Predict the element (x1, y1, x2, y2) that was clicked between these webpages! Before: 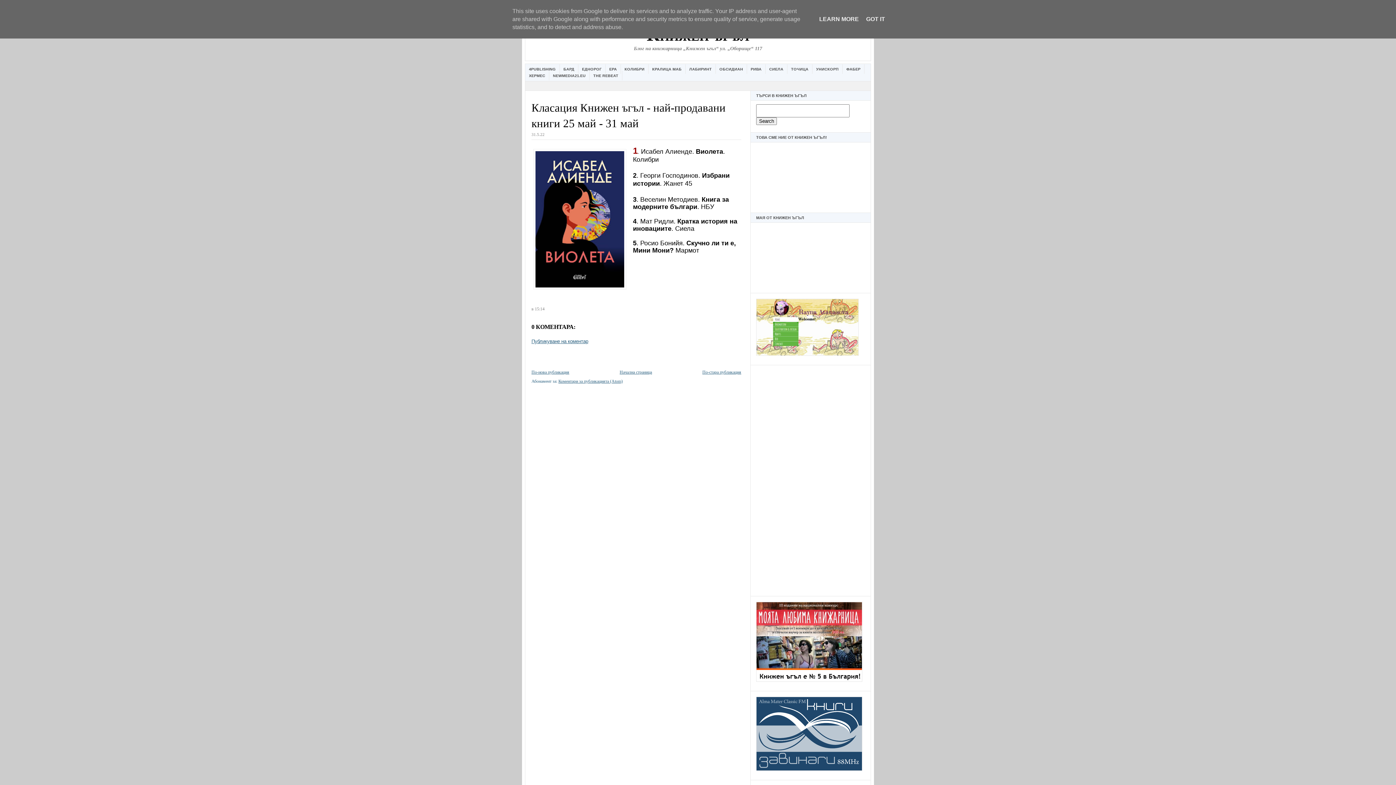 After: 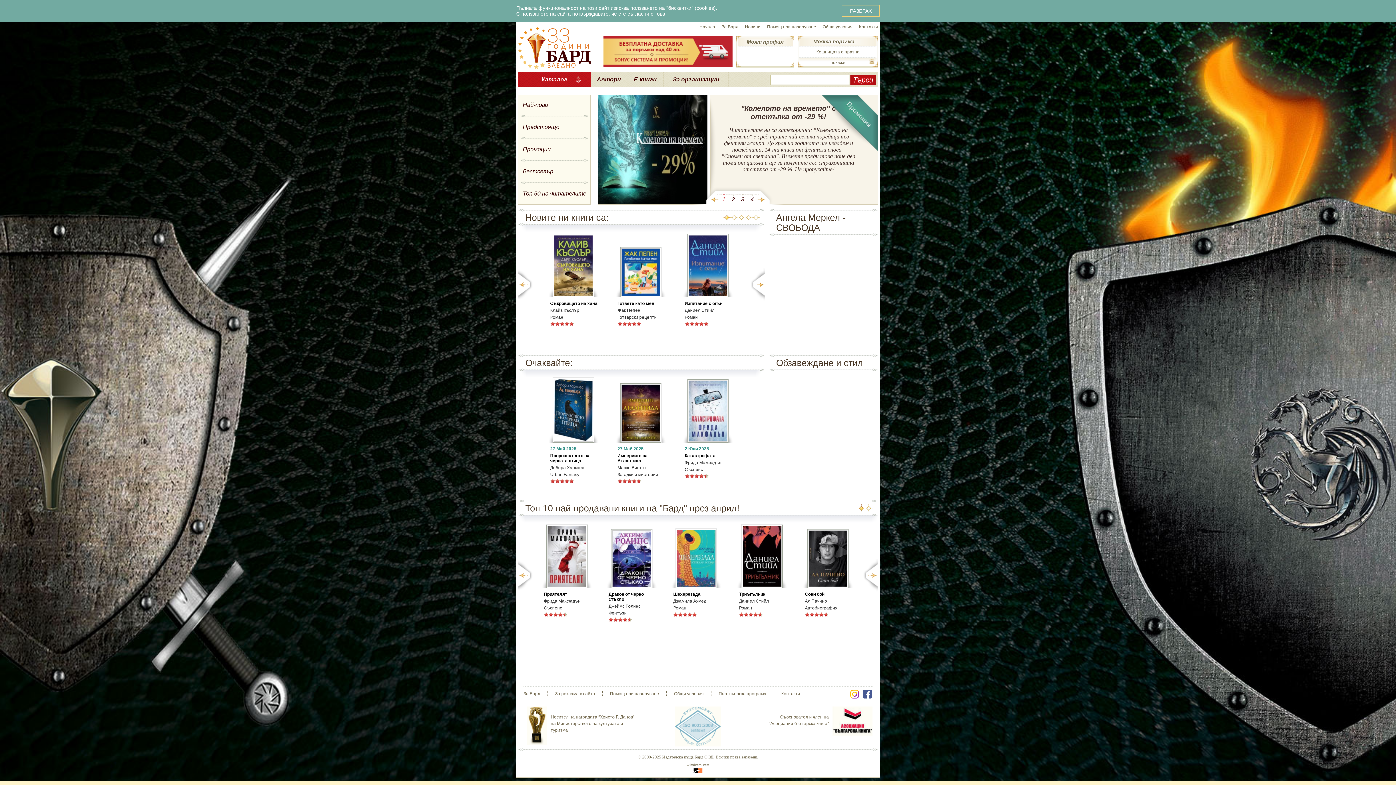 Action: label: БАРД bbox: (560, 64, 578, 73)